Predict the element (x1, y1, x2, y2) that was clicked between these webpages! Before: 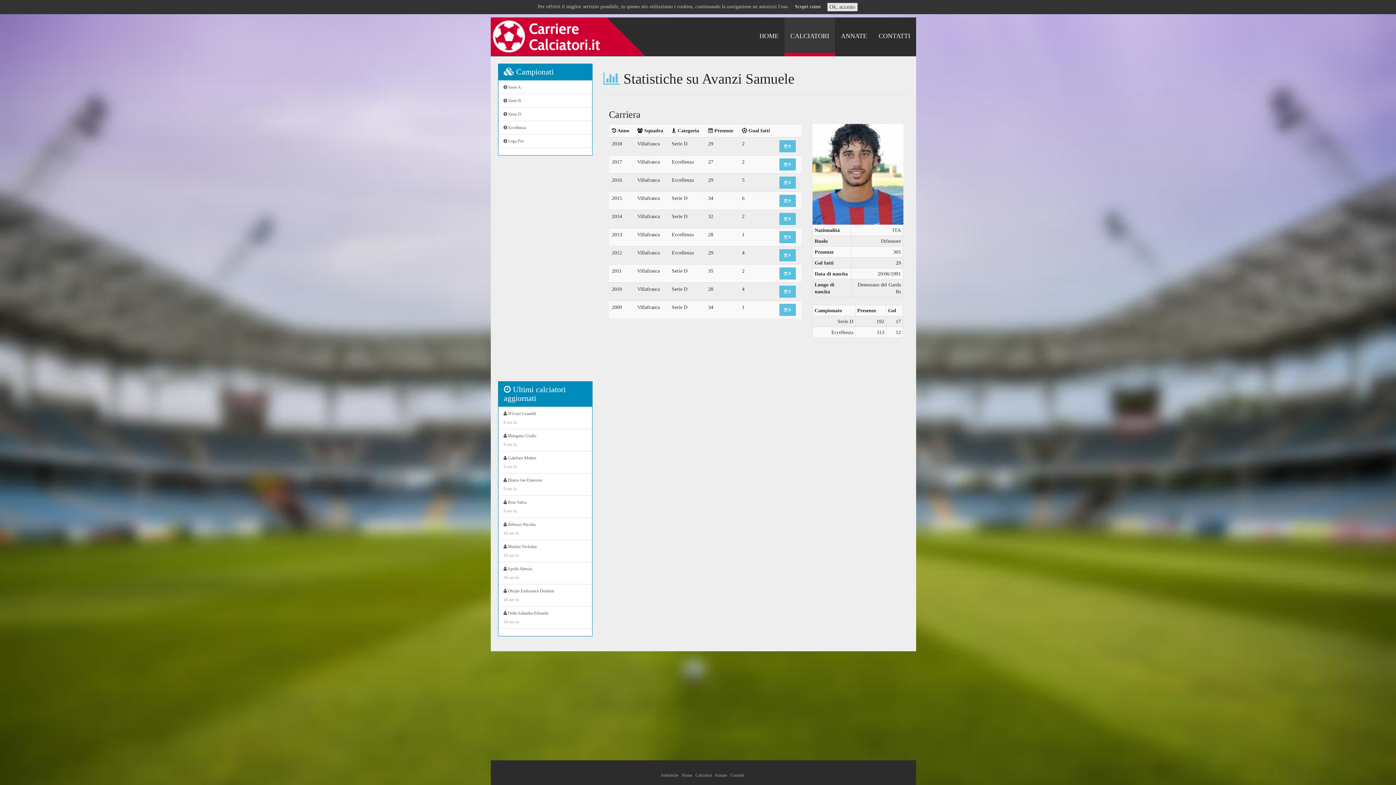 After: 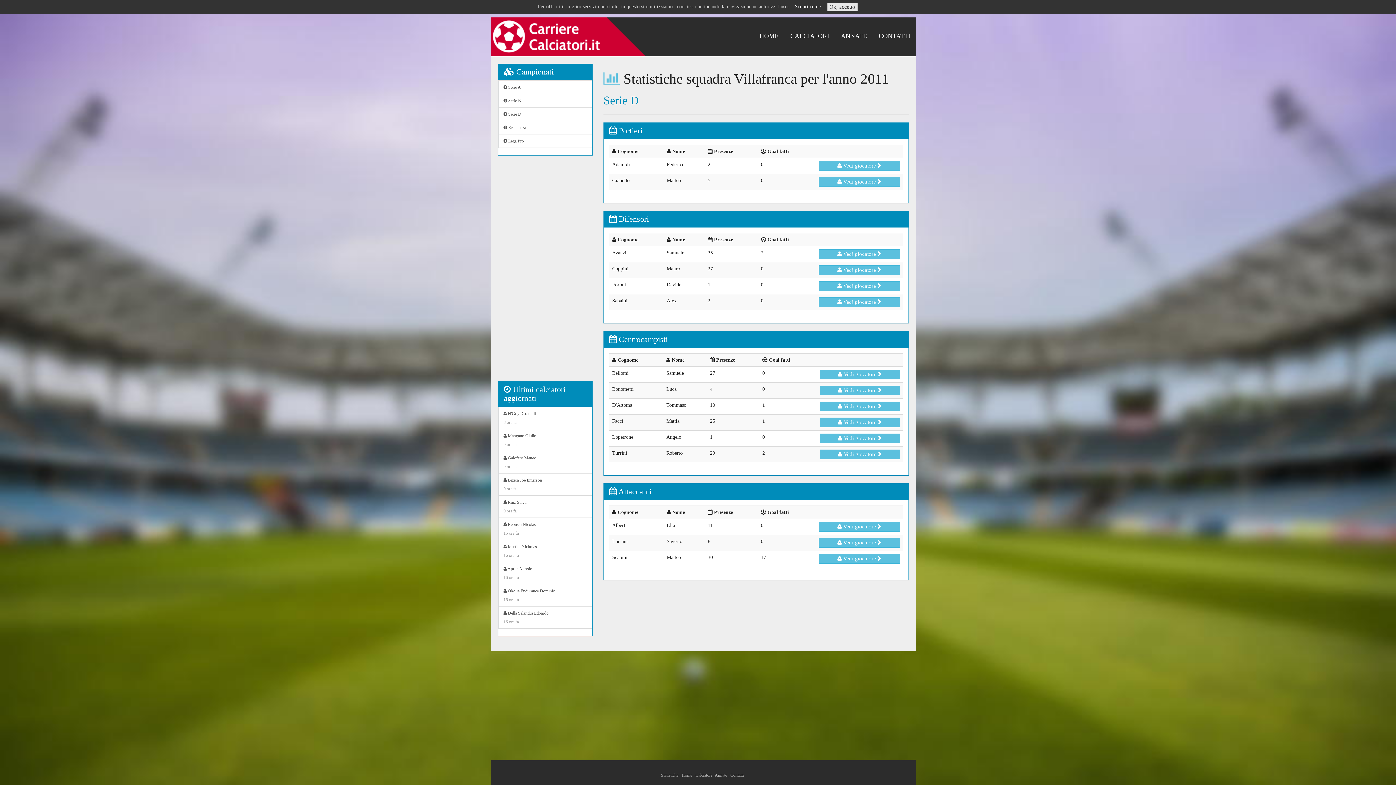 Action: bbox: (779, 267, 796, 279) label:  